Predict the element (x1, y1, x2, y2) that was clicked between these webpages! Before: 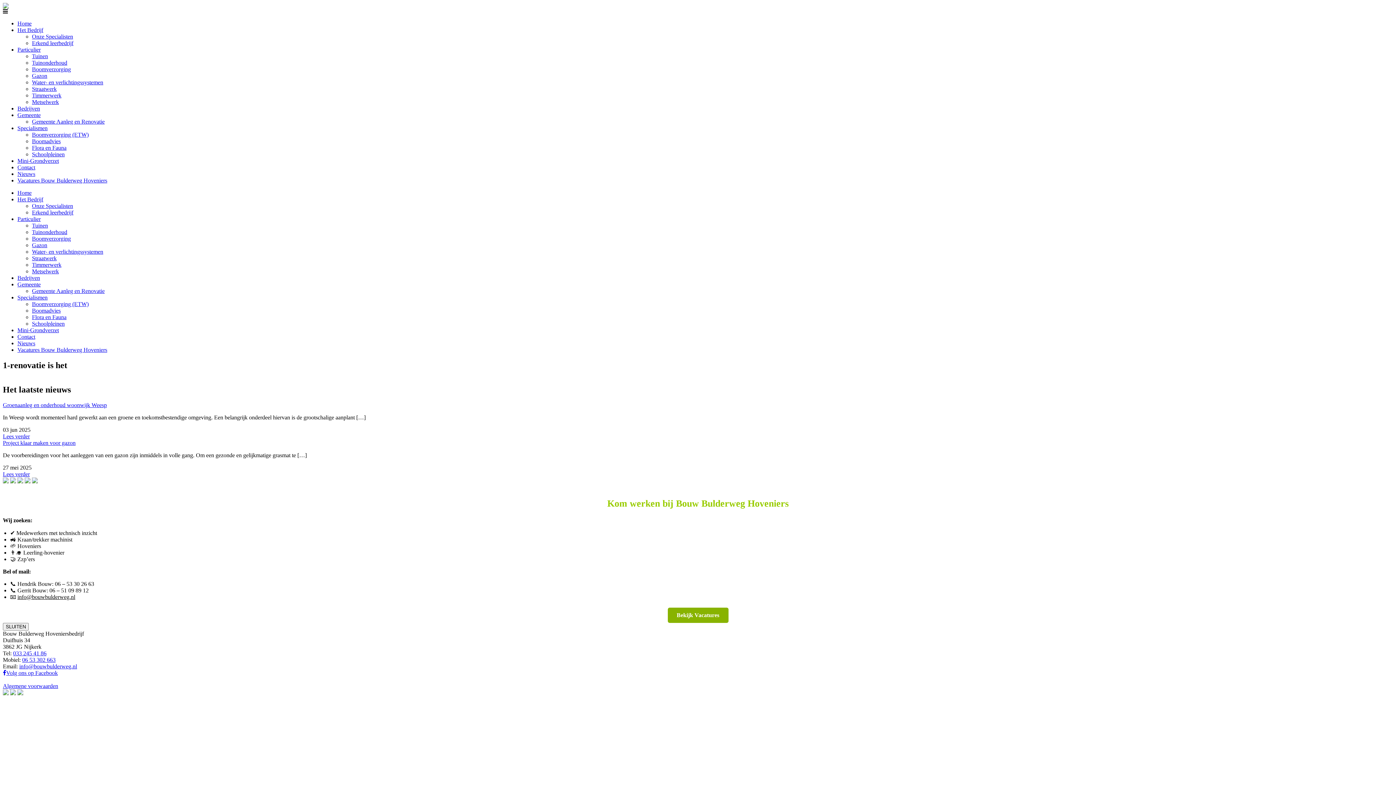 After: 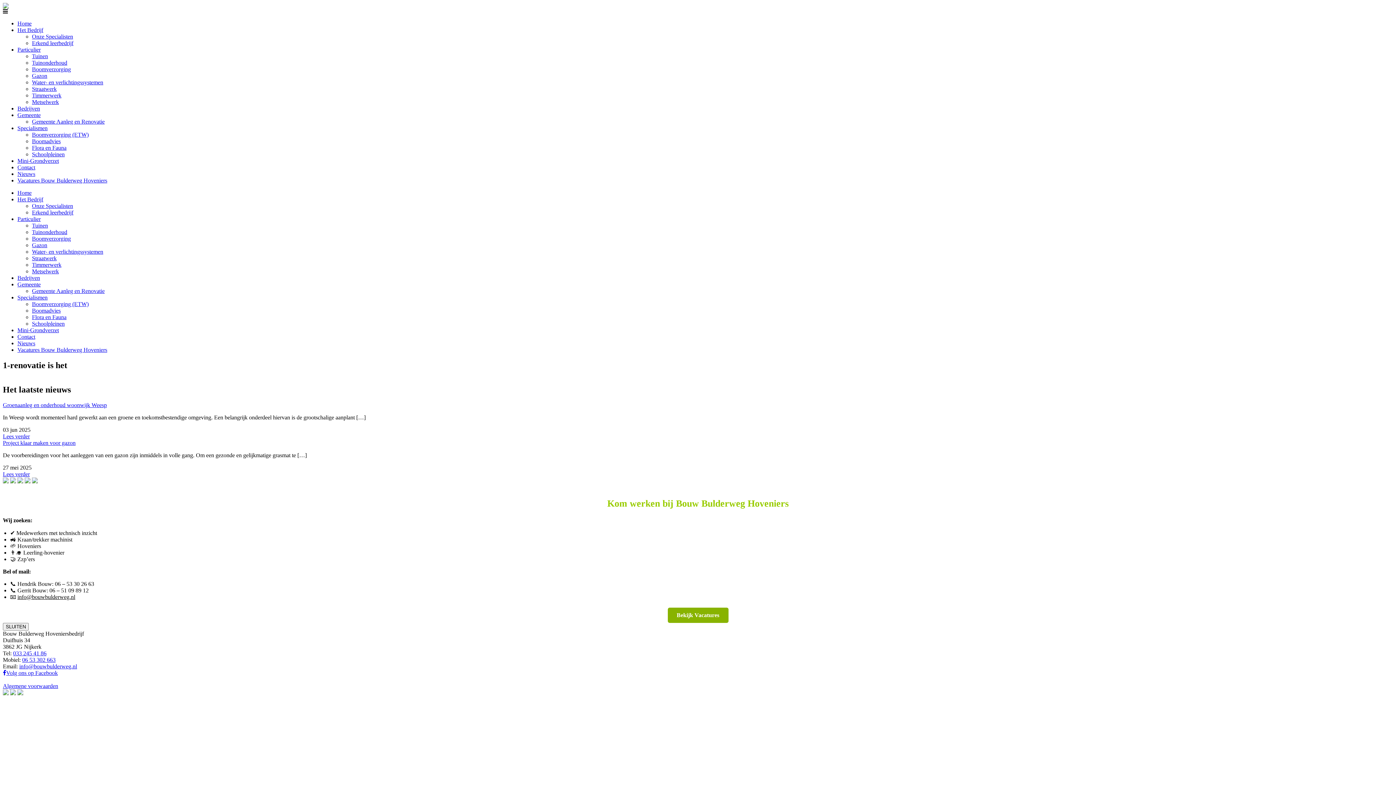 Action: bbox: (10, 478, 16, 484)